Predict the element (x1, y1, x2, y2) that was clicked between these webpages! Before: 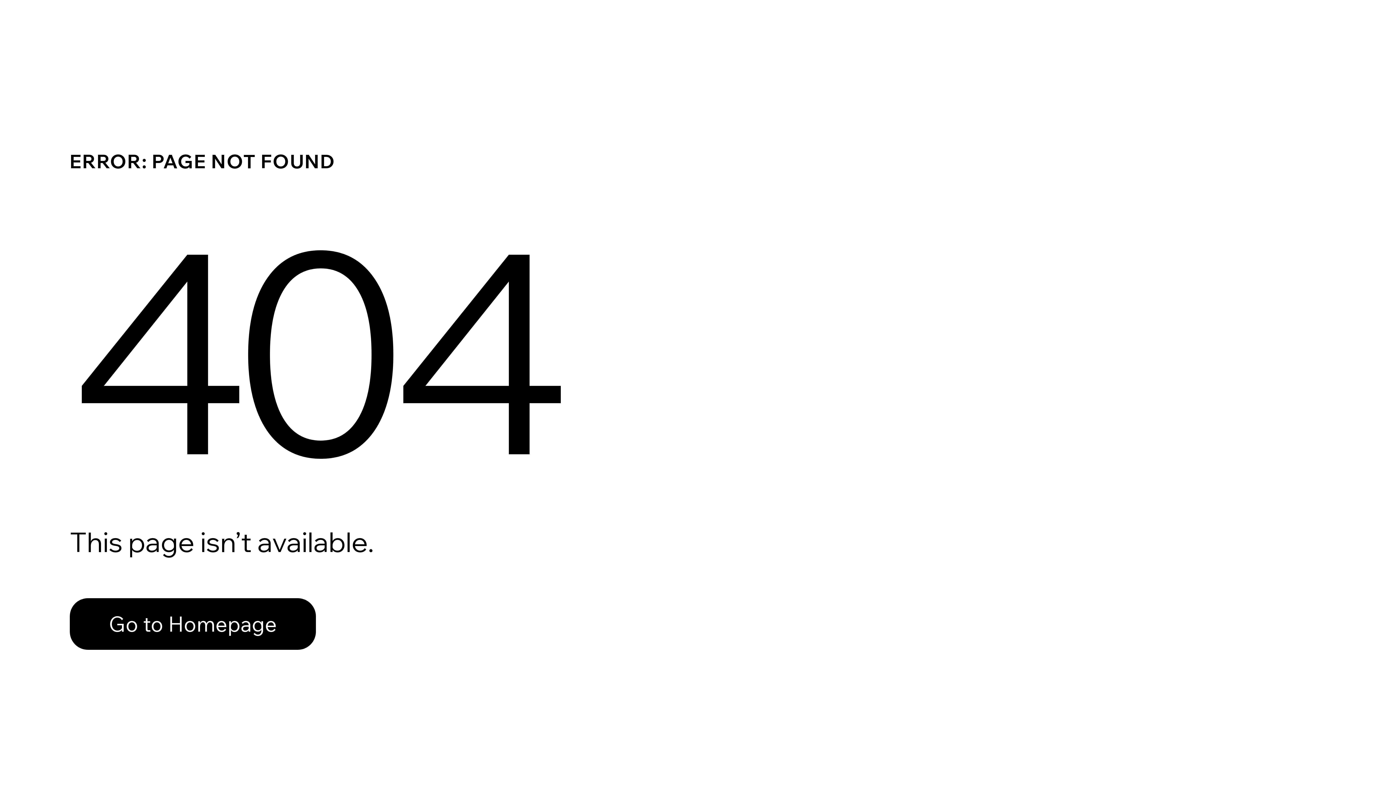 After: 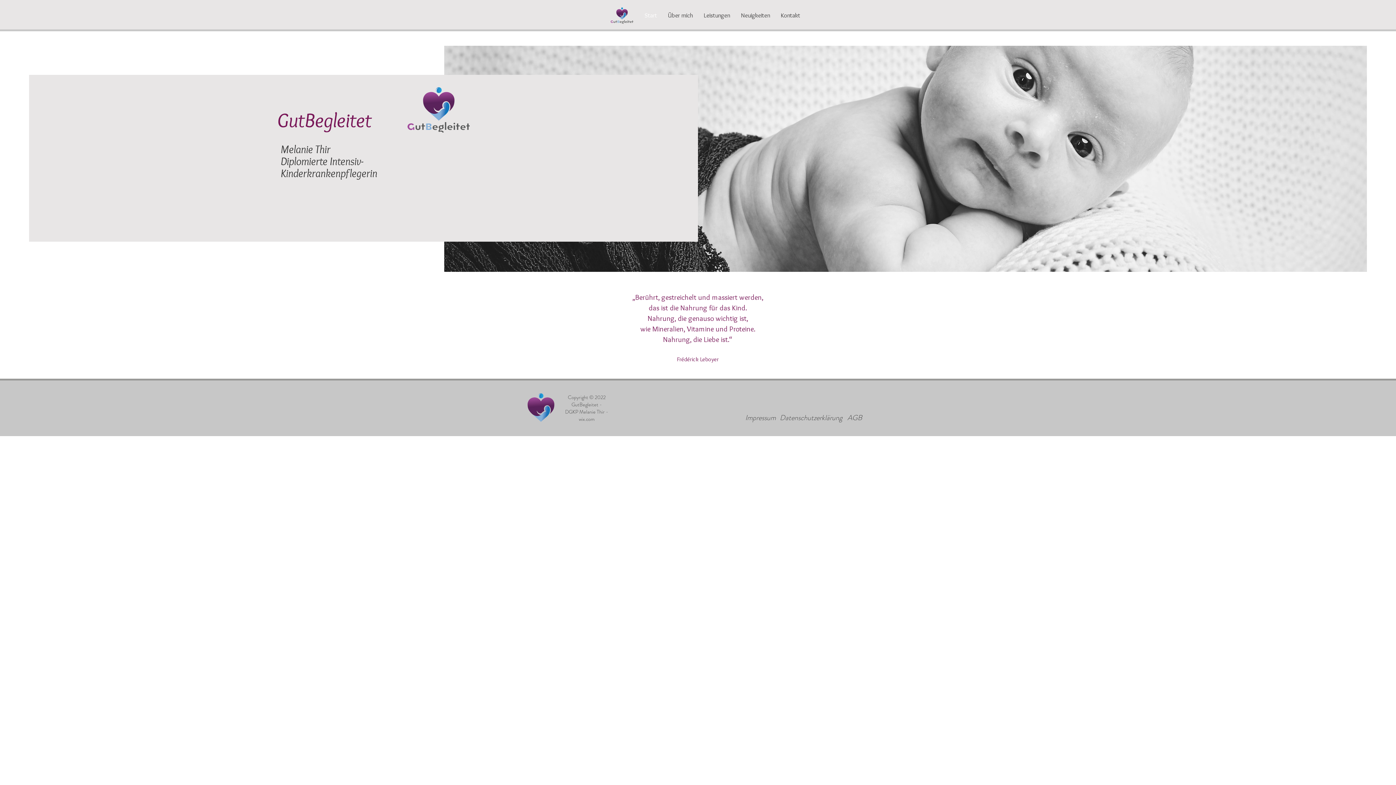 Action: bbox: (69, 582, 768, 659) label: Go to Homepage